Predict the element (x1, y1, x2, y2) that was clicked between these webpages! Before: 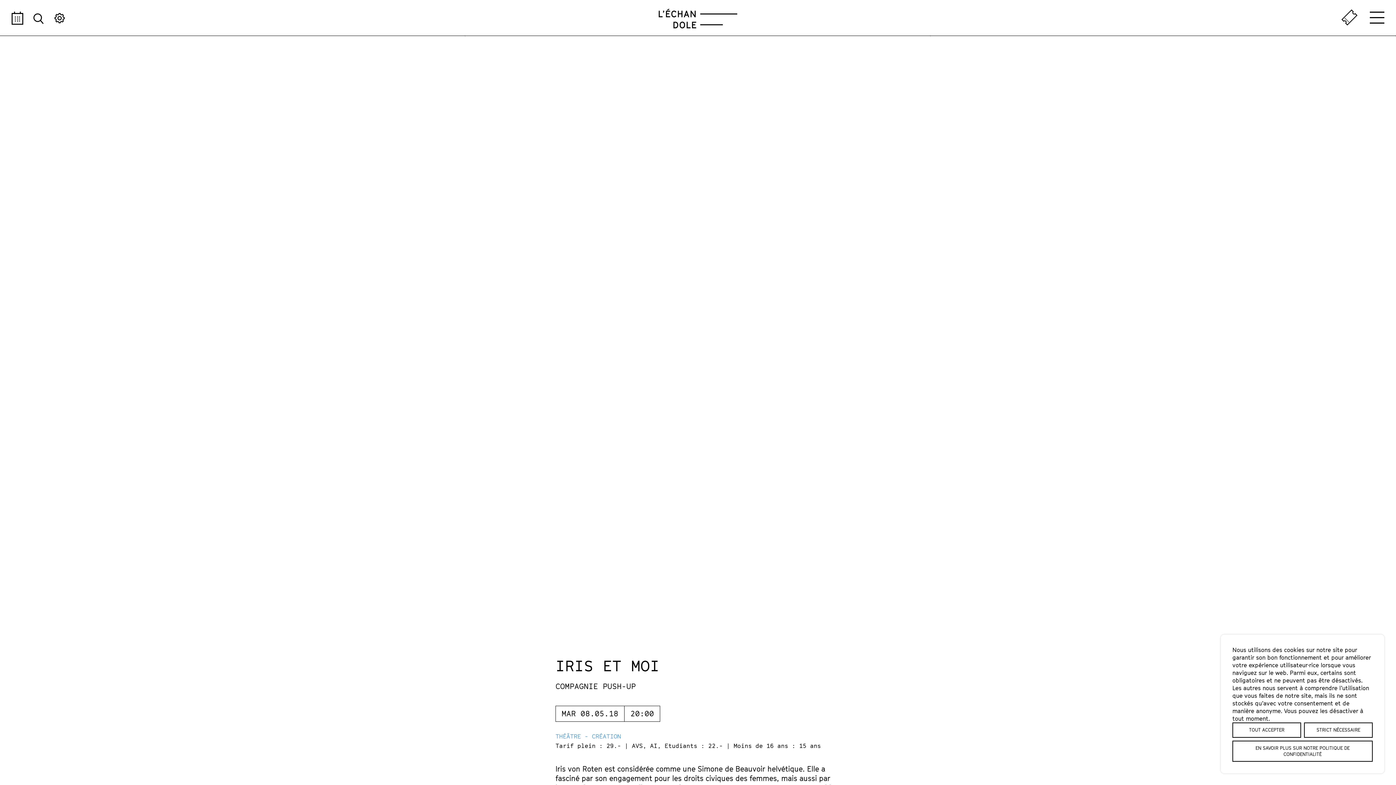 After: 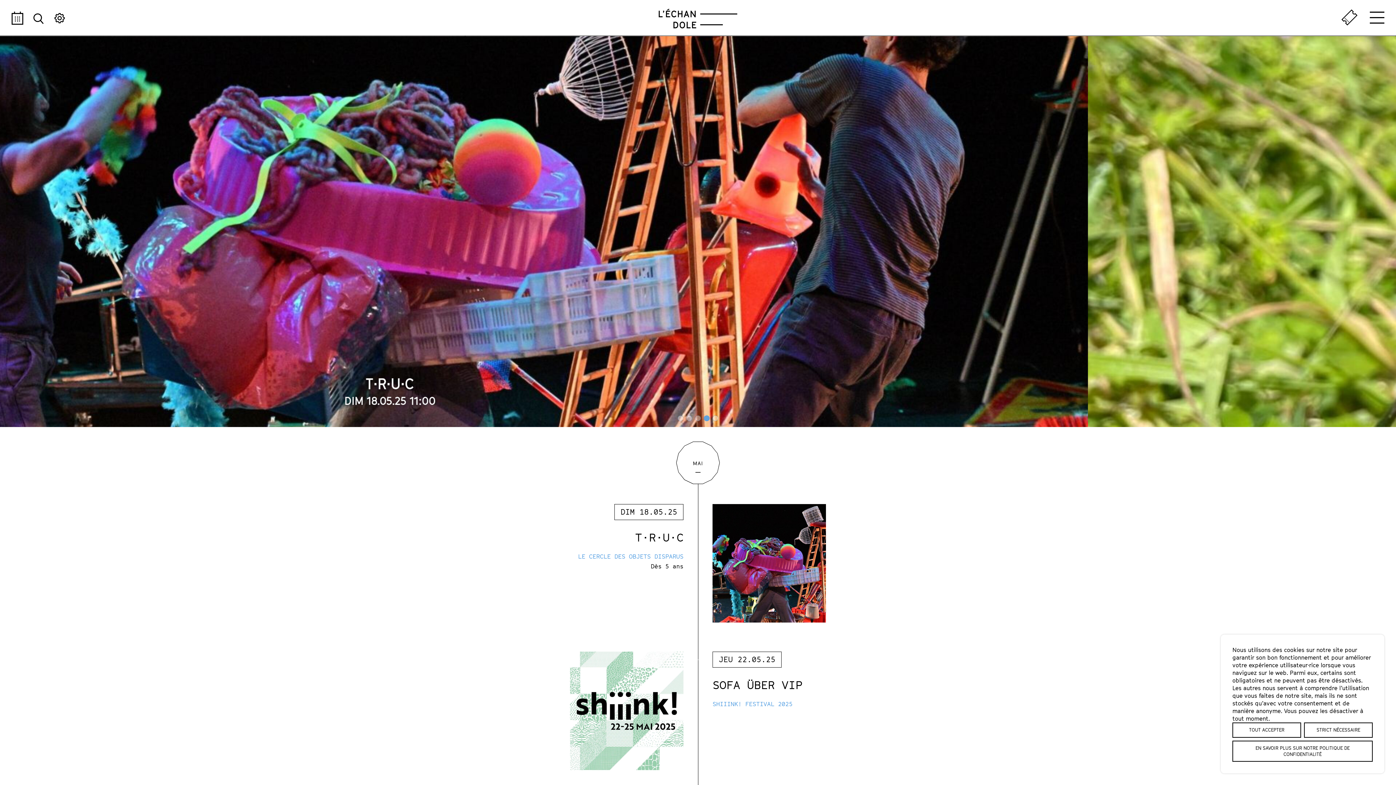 Action: bbox: (658, 21, 737, 30)